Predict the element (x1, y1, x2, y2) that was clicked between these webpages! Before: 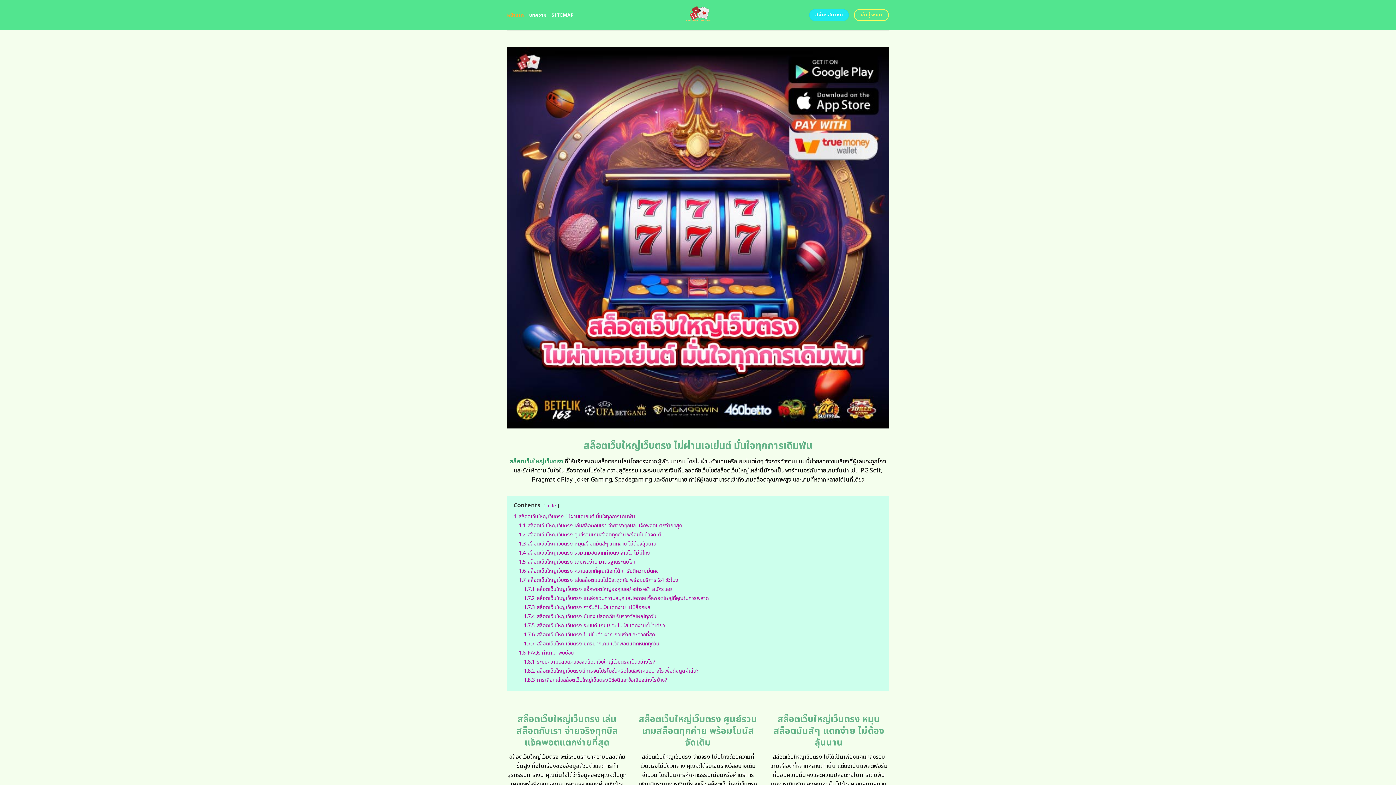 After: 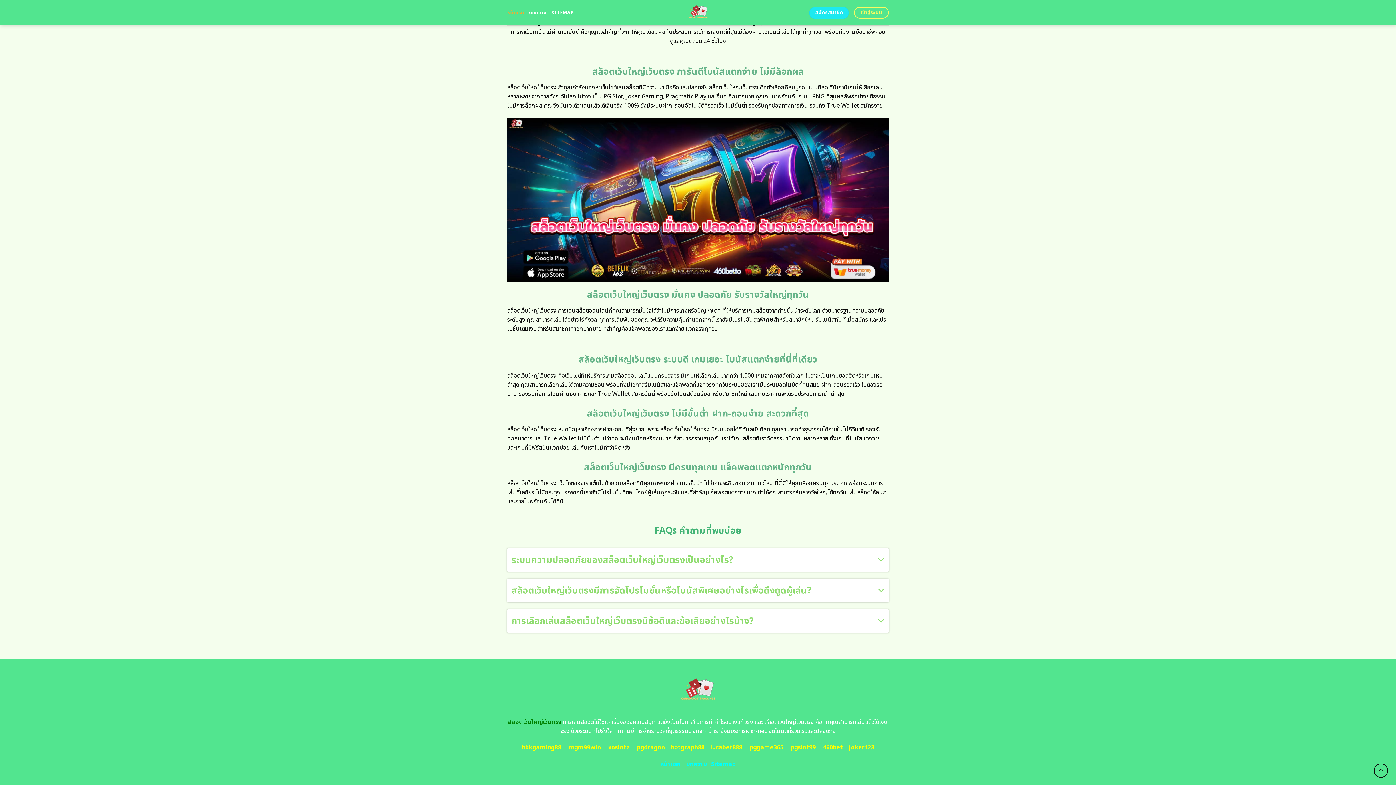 Action: bbox: (518, 567, 658, 575) label: 1.6 สล็อตเว็บใหญ่เว็บตรง ความสนุกที่คุณเลือกได้ การันตีความมั่นคง